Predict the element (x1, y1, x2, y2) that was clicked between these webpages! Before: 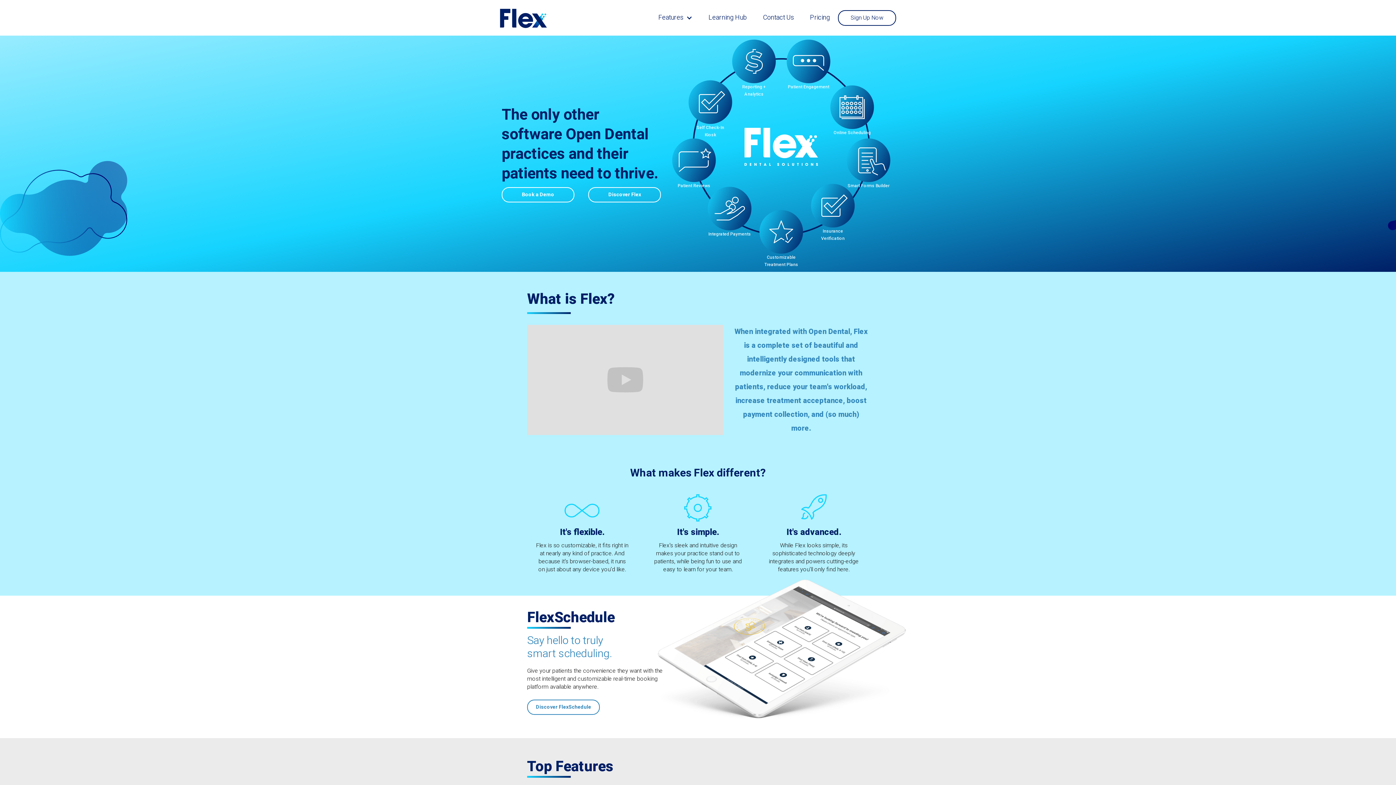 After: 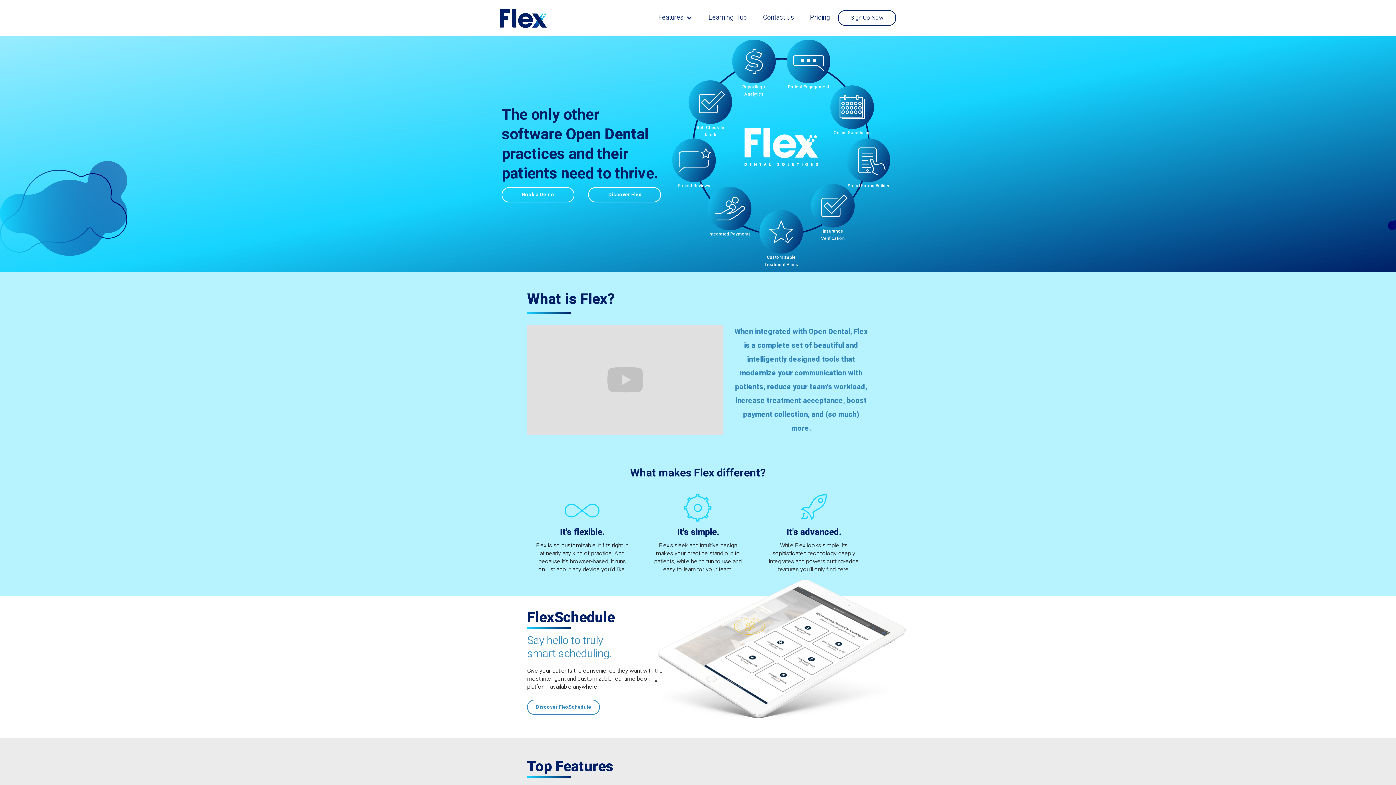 Action: bbox: (496, 4, 550, 31)